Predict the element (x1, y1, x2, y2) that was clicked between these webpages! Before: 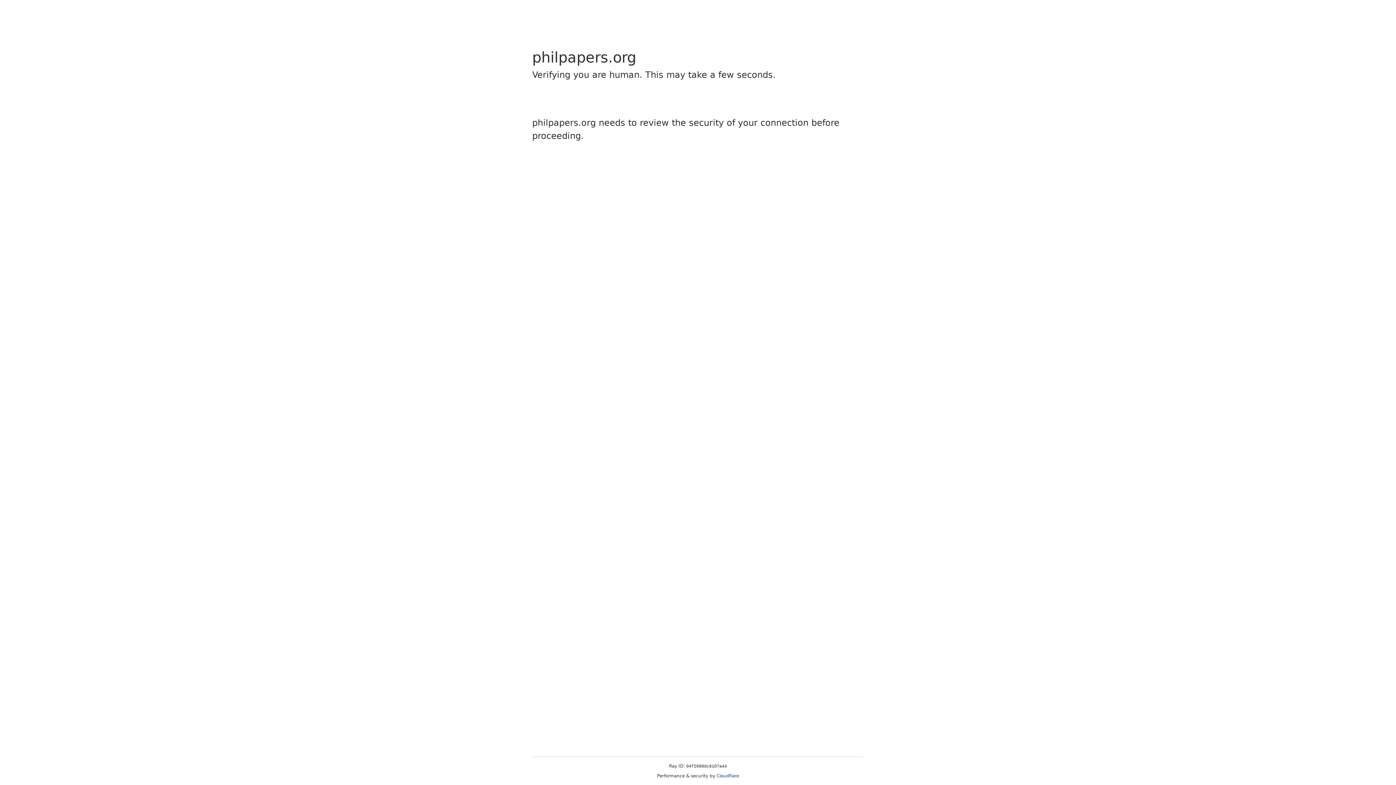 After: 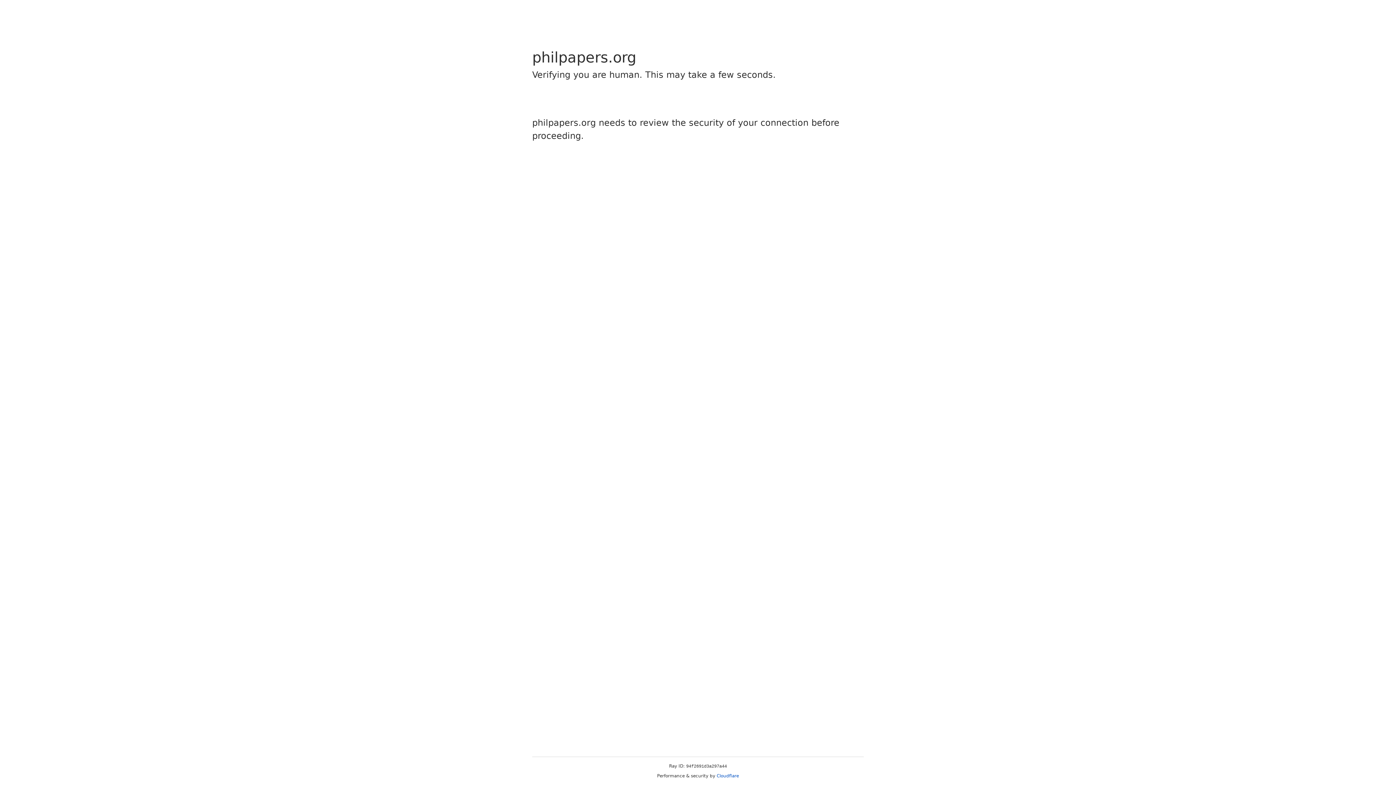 Action: bbox: (716, 773, 739, 778) label: Cloudflare